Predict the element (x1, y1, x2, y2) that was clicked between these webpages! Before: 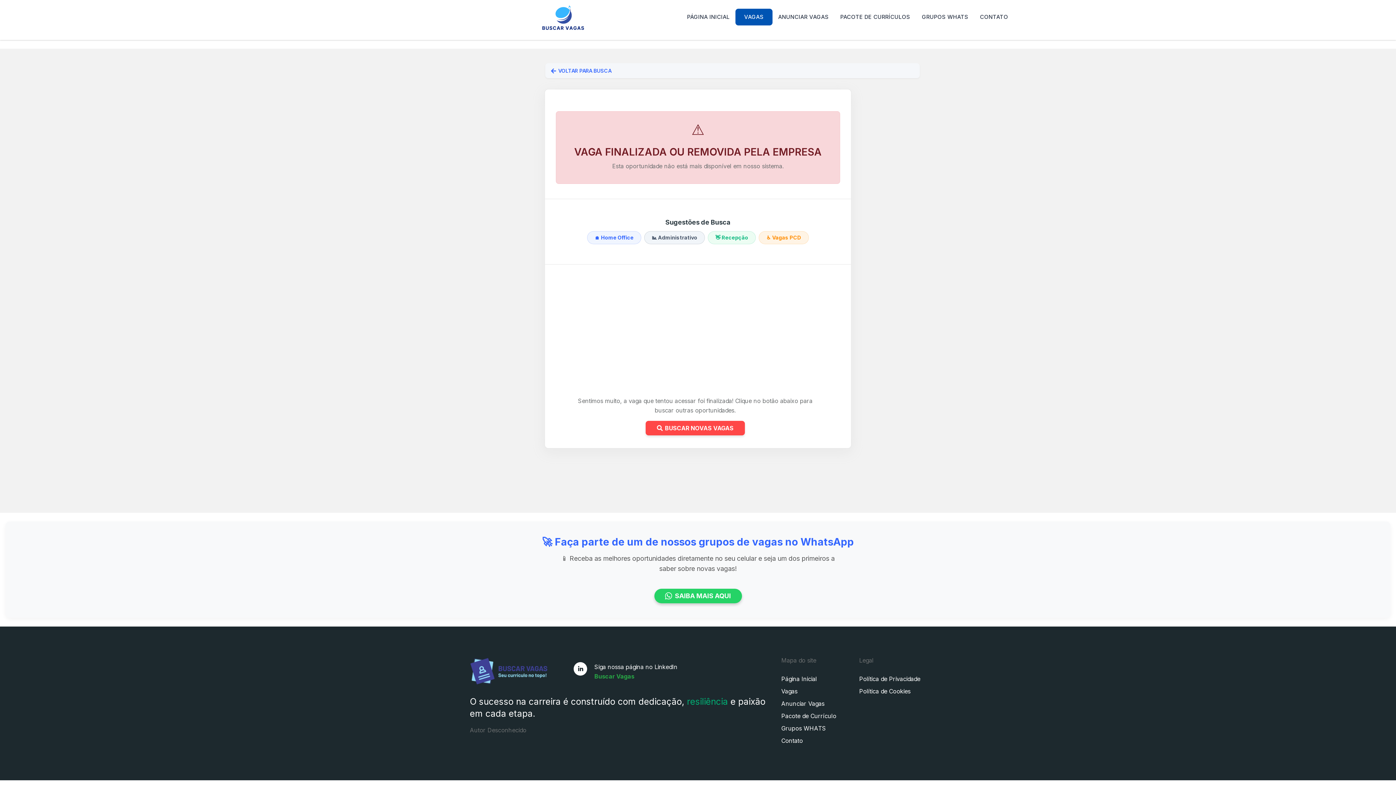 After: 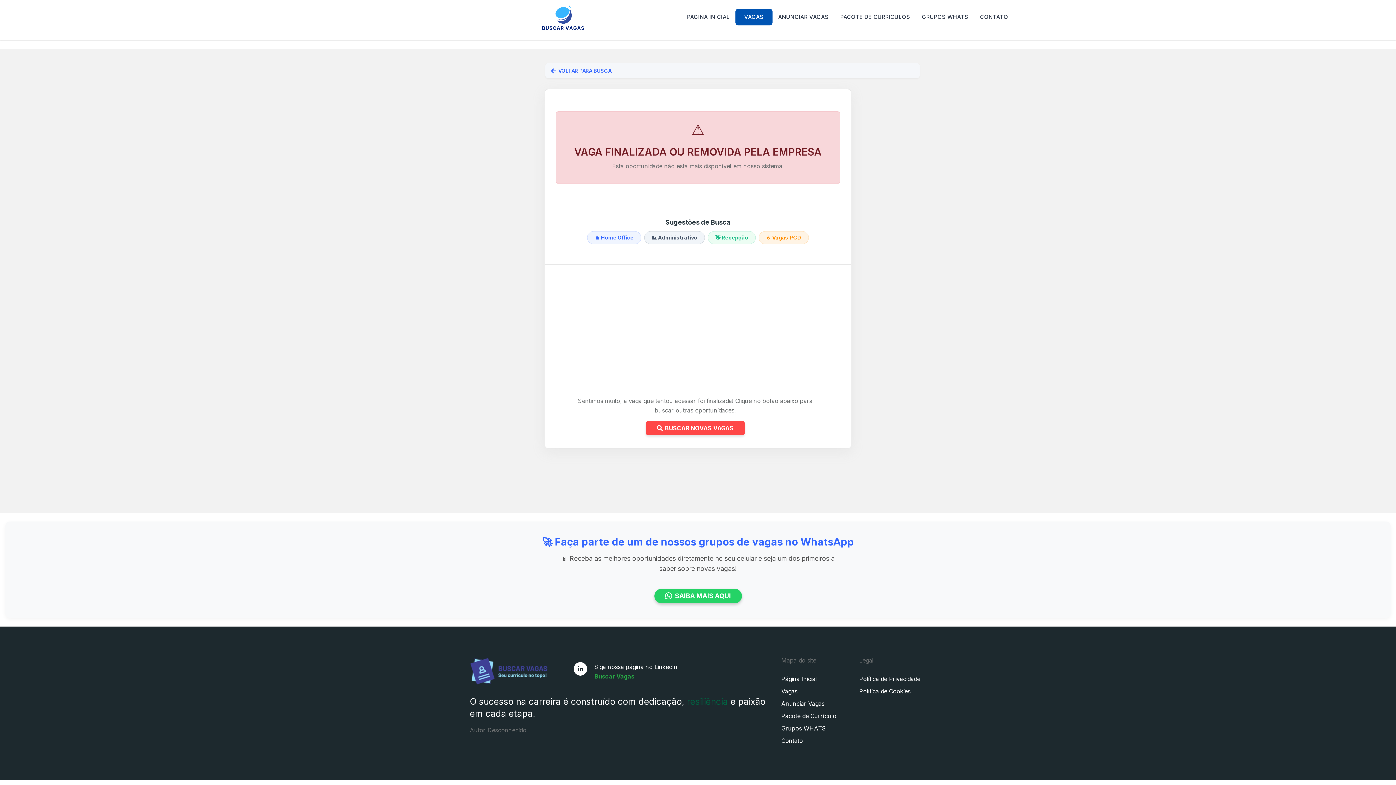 Action: bbox: (687, 696, 728, 708) label: resiliência